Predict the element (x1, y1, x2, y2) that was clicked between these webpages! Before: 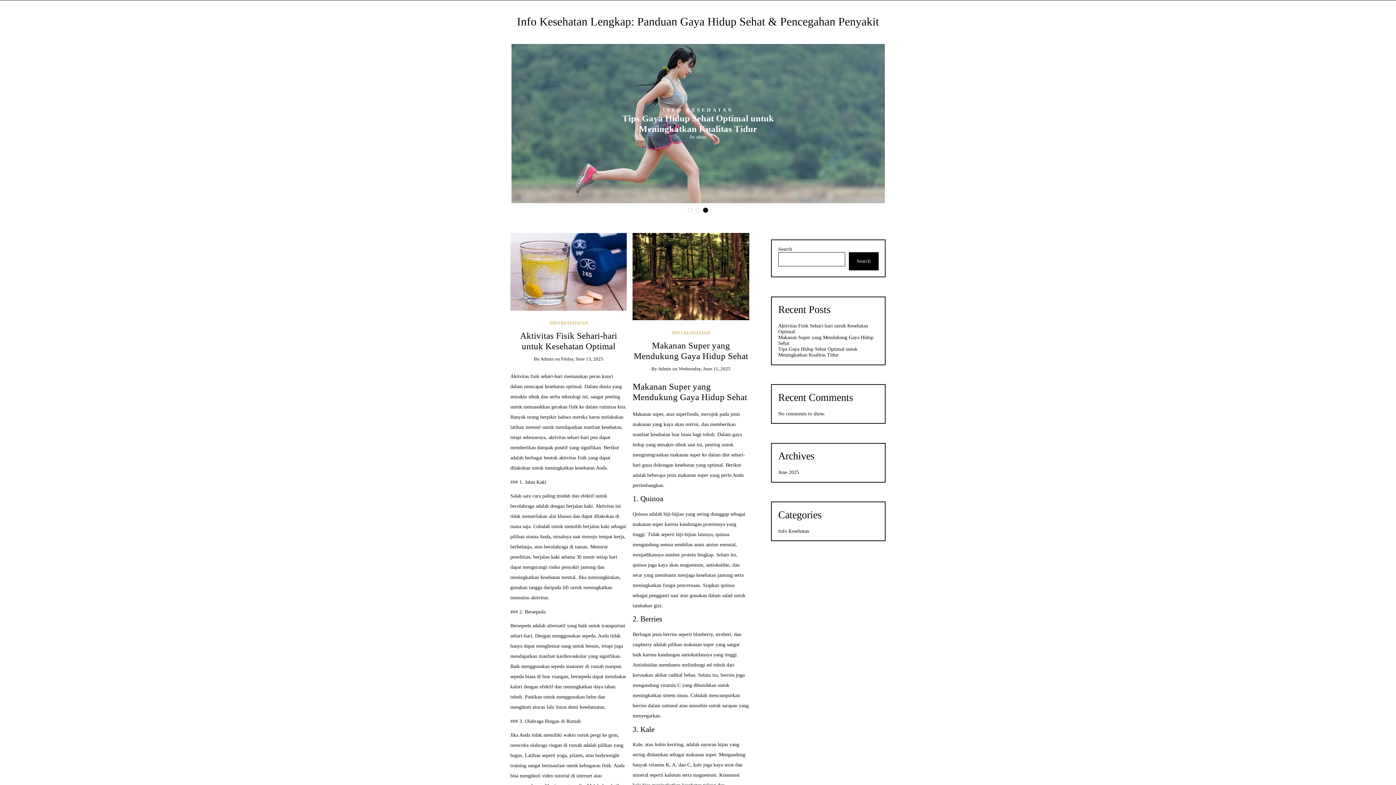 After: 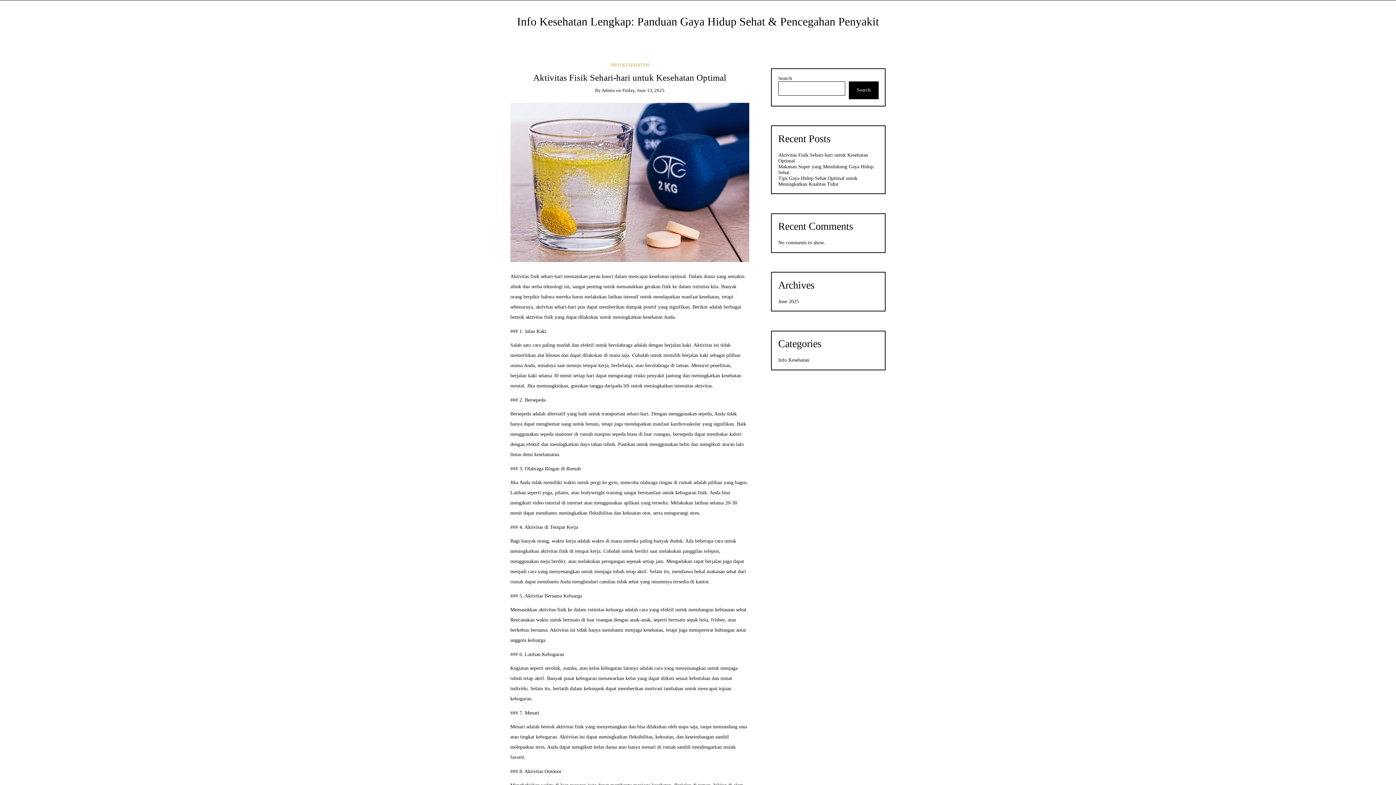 Action: bbox: (520, 330, 617, 351) label: Aktivitas Fisik Sehari-hari untuk Kesehatan Optimal